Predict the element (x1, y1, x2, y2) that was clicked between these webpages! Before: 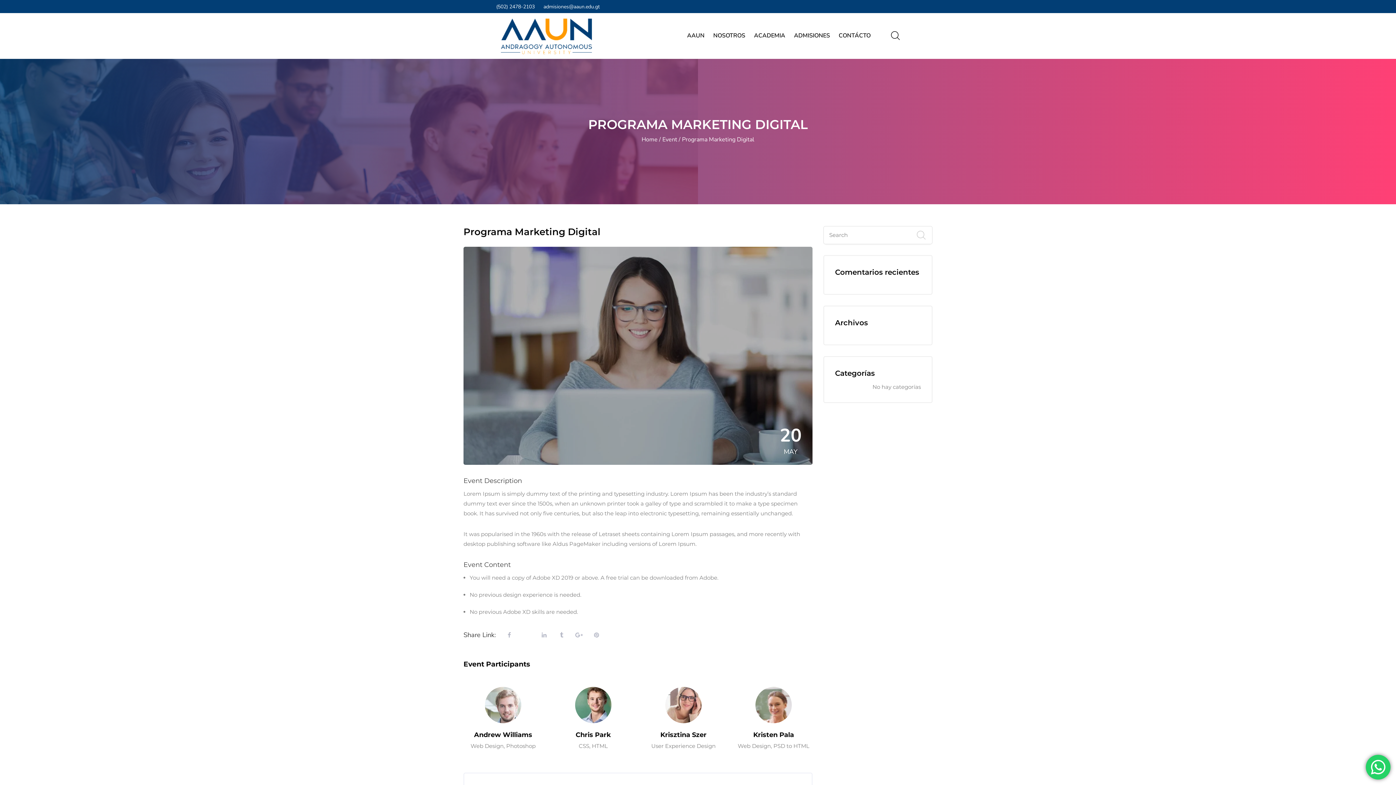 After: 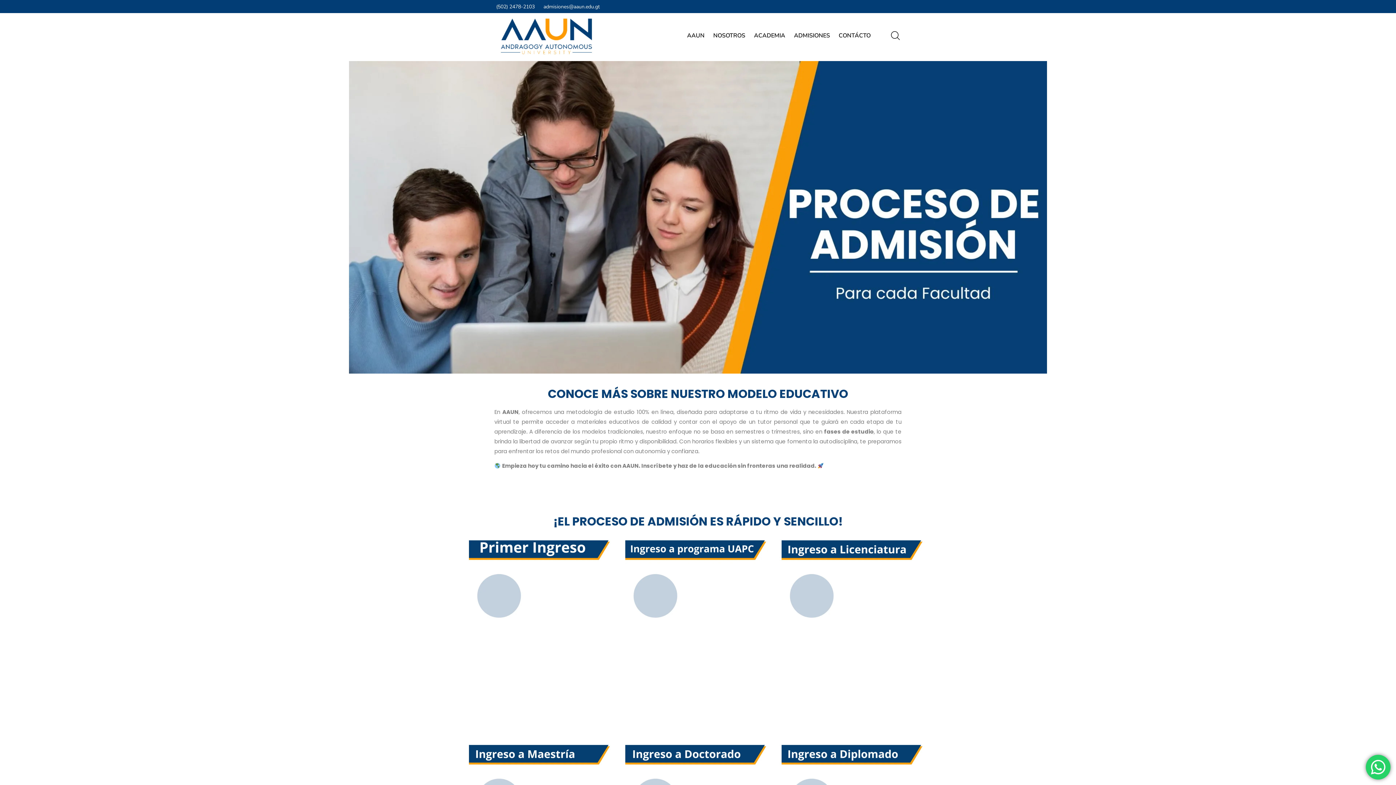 Action: label: ADMISIONES bbox: (794, 30, 830, 40)